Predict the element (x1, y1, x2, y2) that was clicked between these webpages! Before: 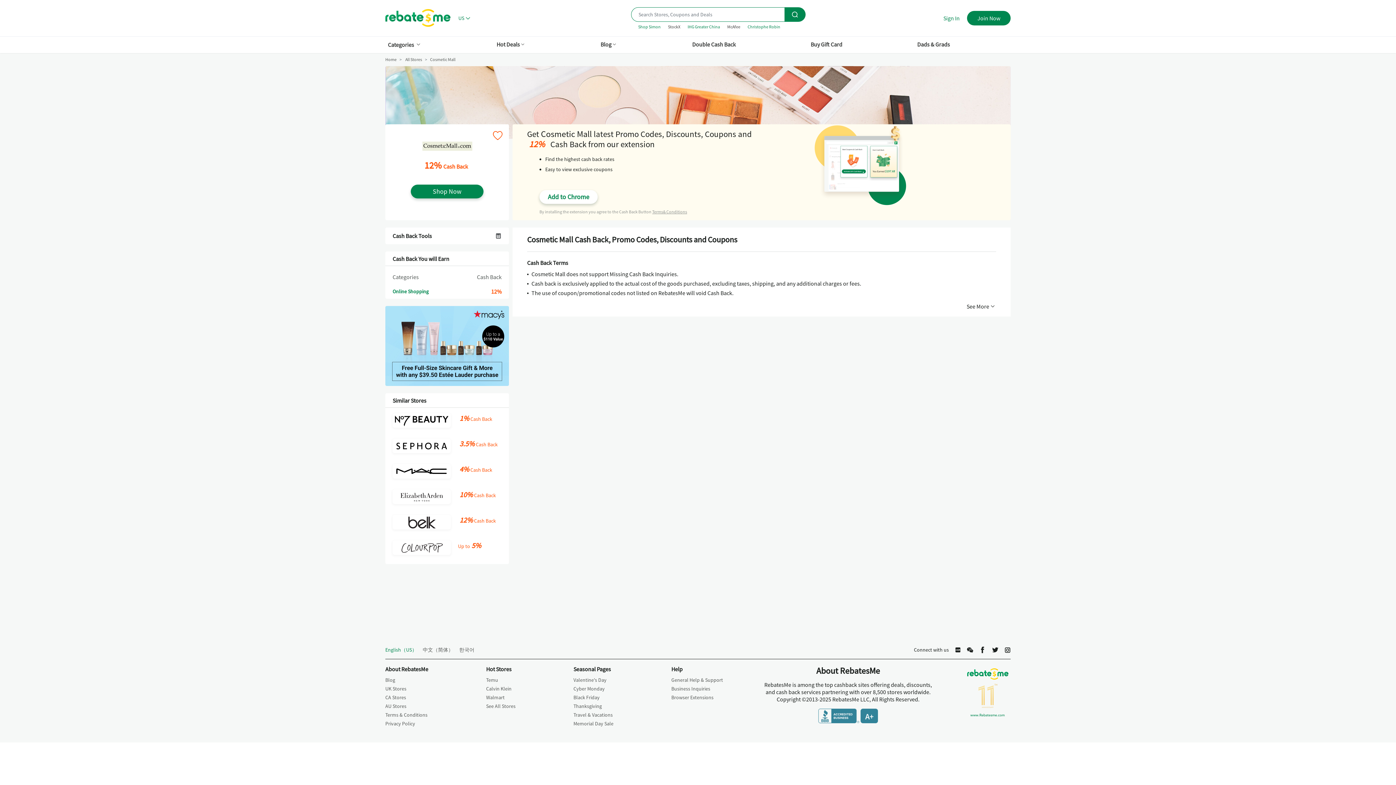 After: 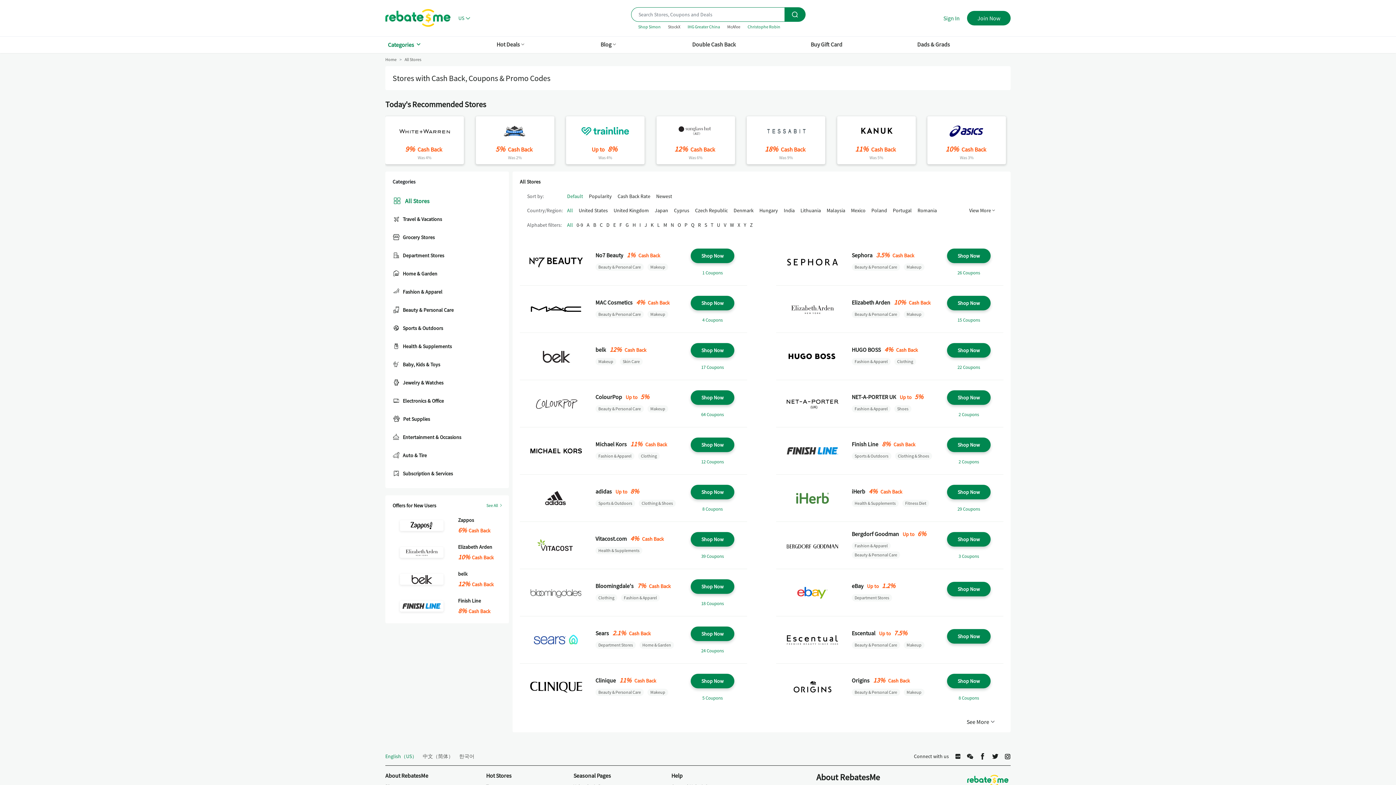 Action: bbox: (405, 56, 422, 62) label: All Stores